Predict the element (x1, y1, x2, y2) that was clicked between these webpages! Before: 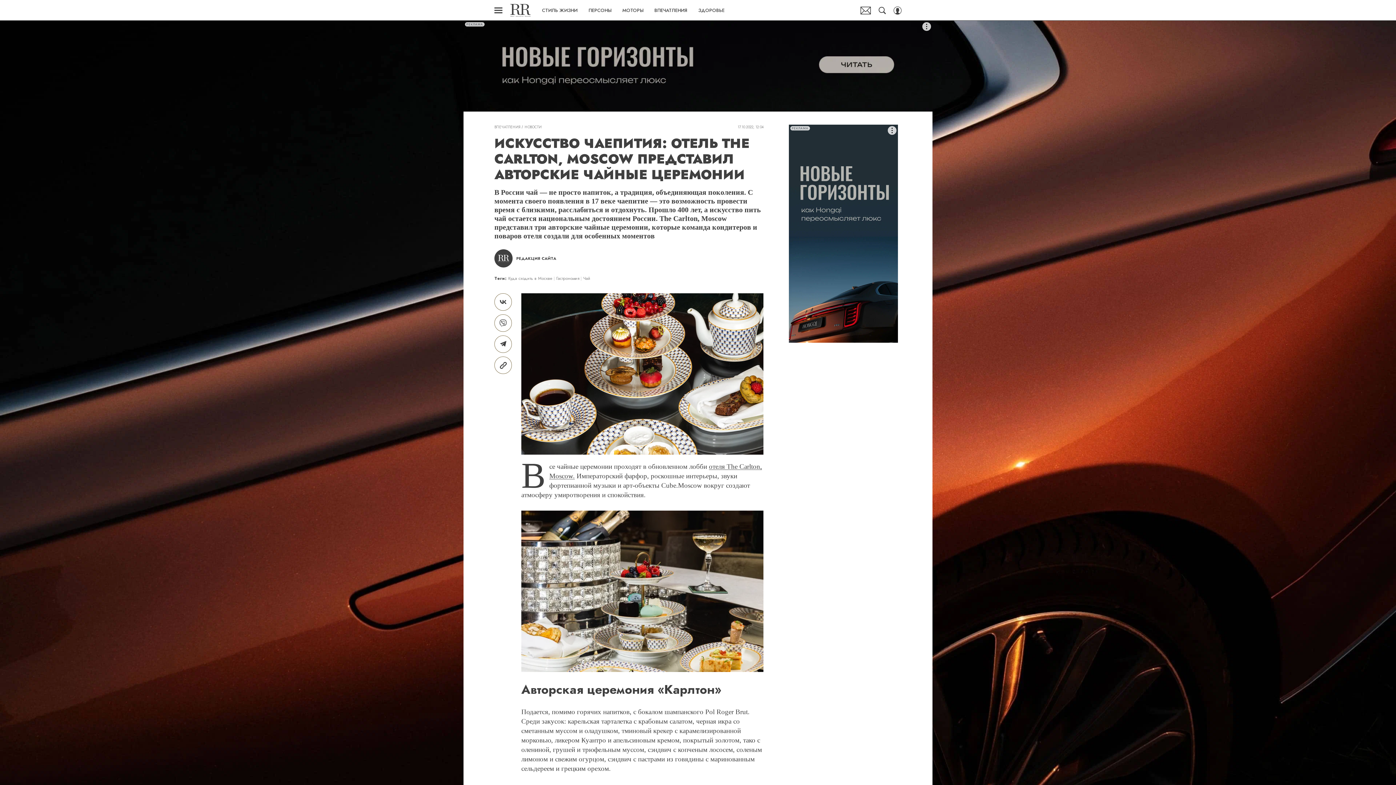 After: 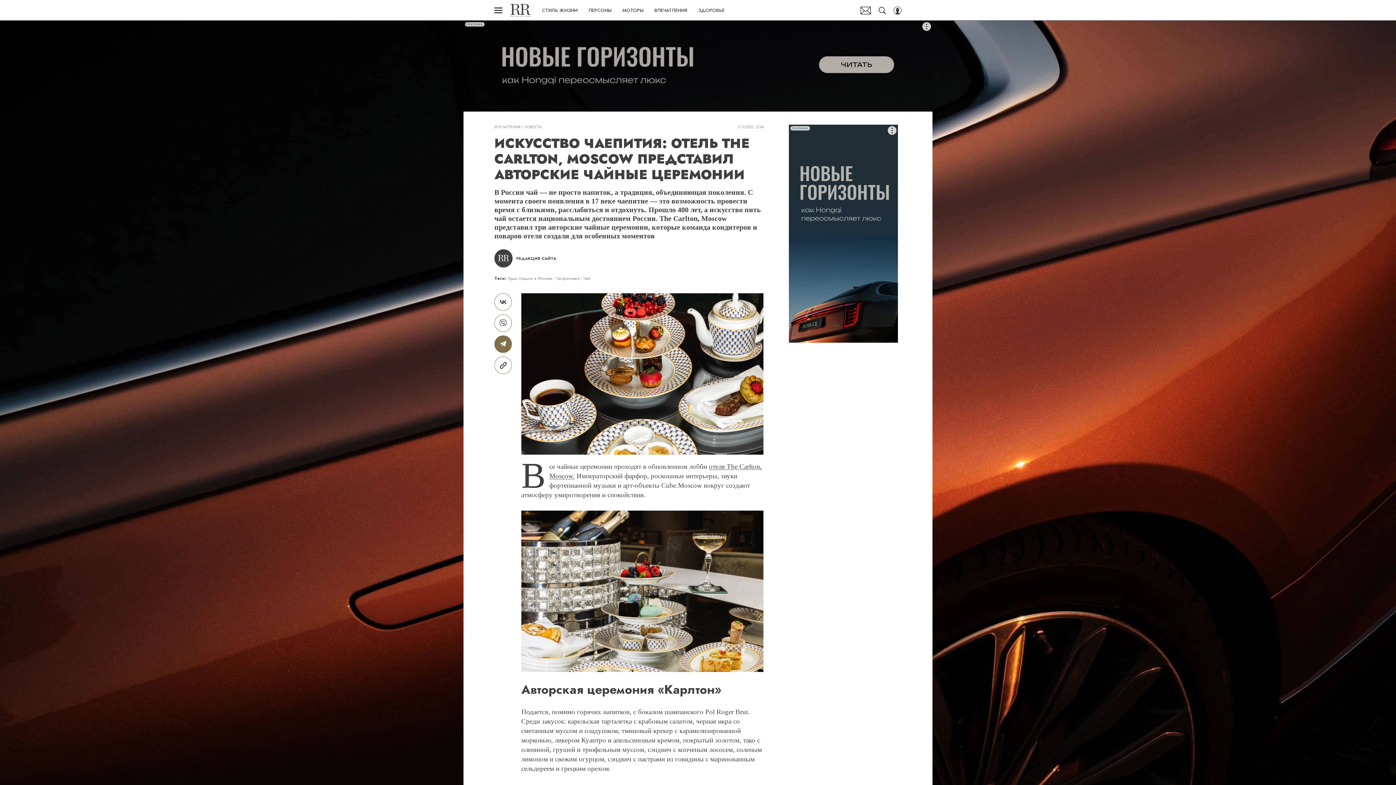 Action: label: Share Telegram bbox: (494, 361, 512, 378)